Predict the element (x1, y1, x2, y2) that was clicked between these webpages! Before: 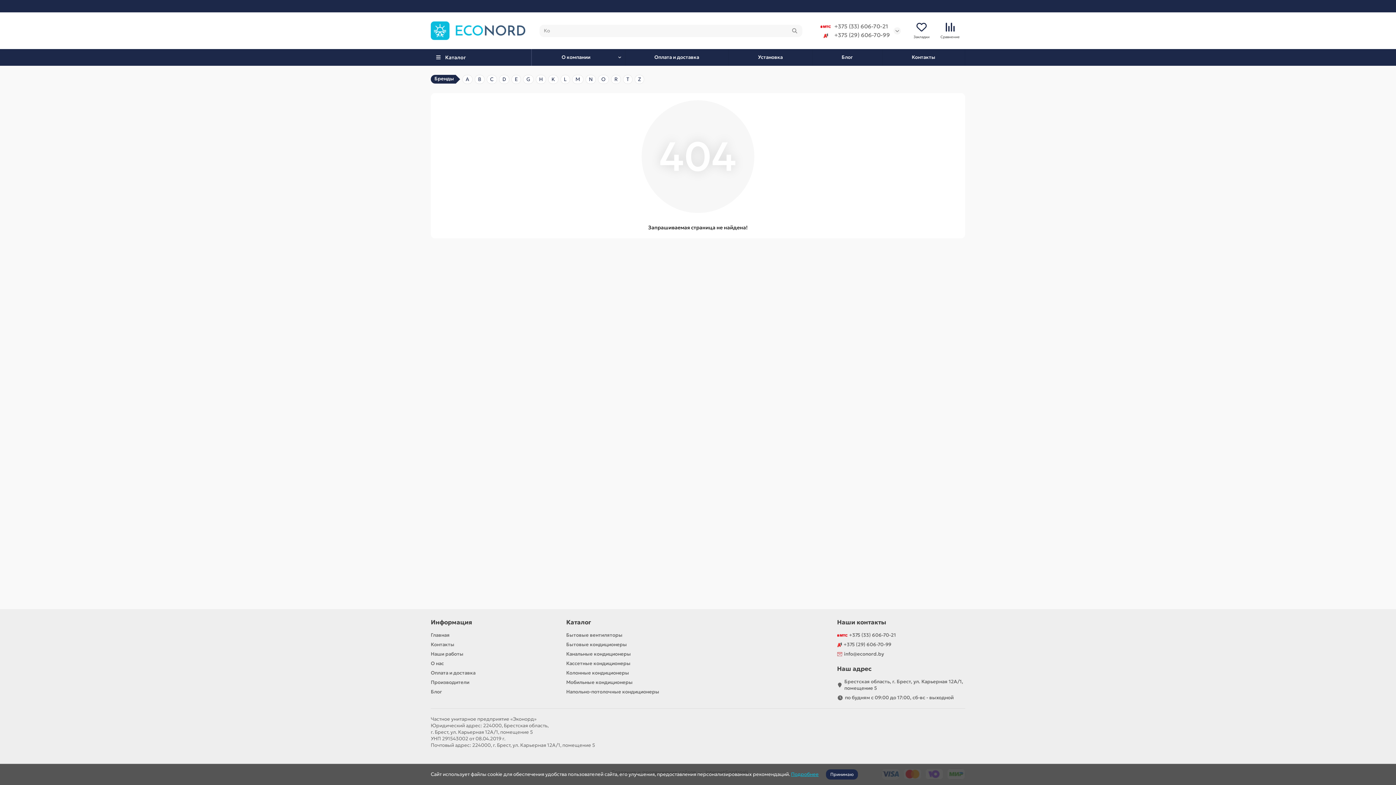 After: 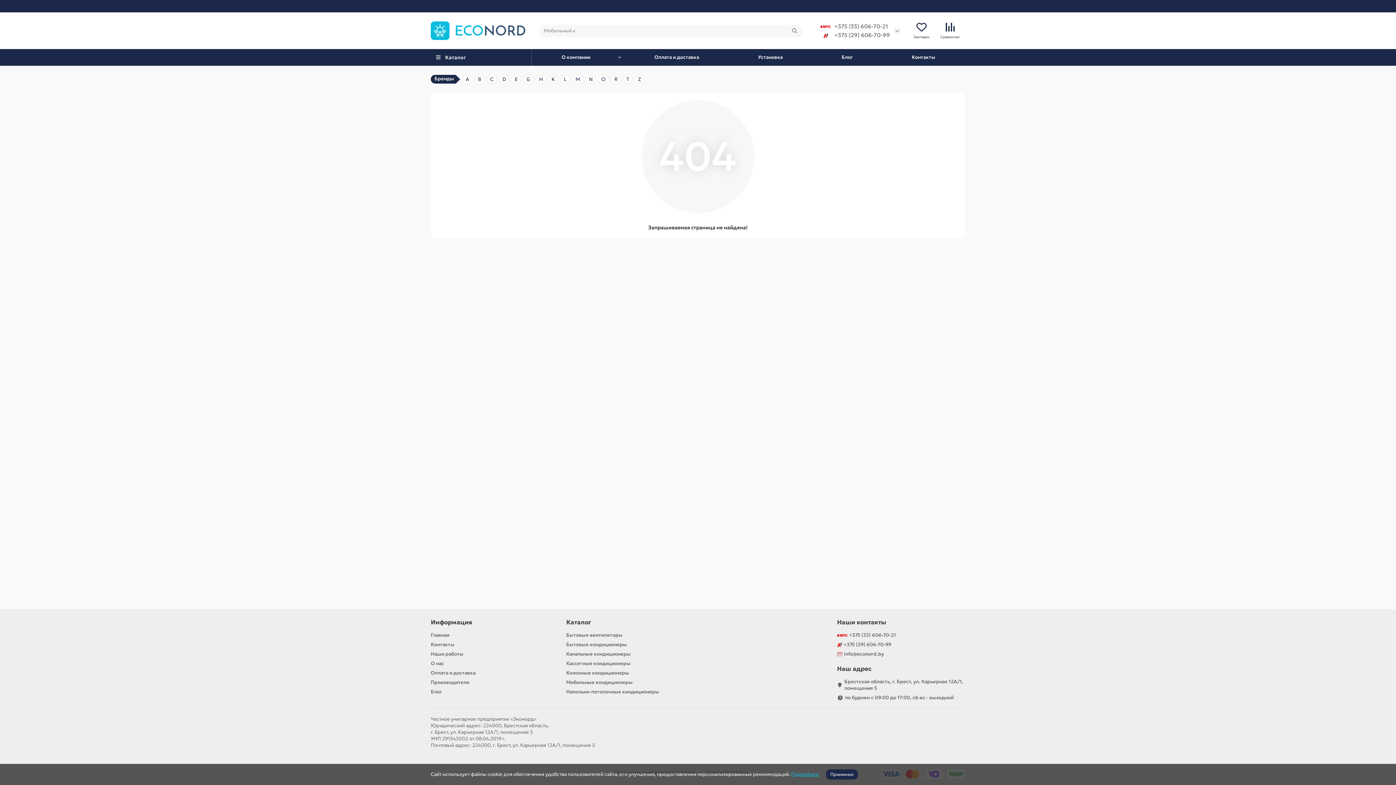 Action: label: Кассетные кондиционеры bbox: (566, 660, 630, 667)